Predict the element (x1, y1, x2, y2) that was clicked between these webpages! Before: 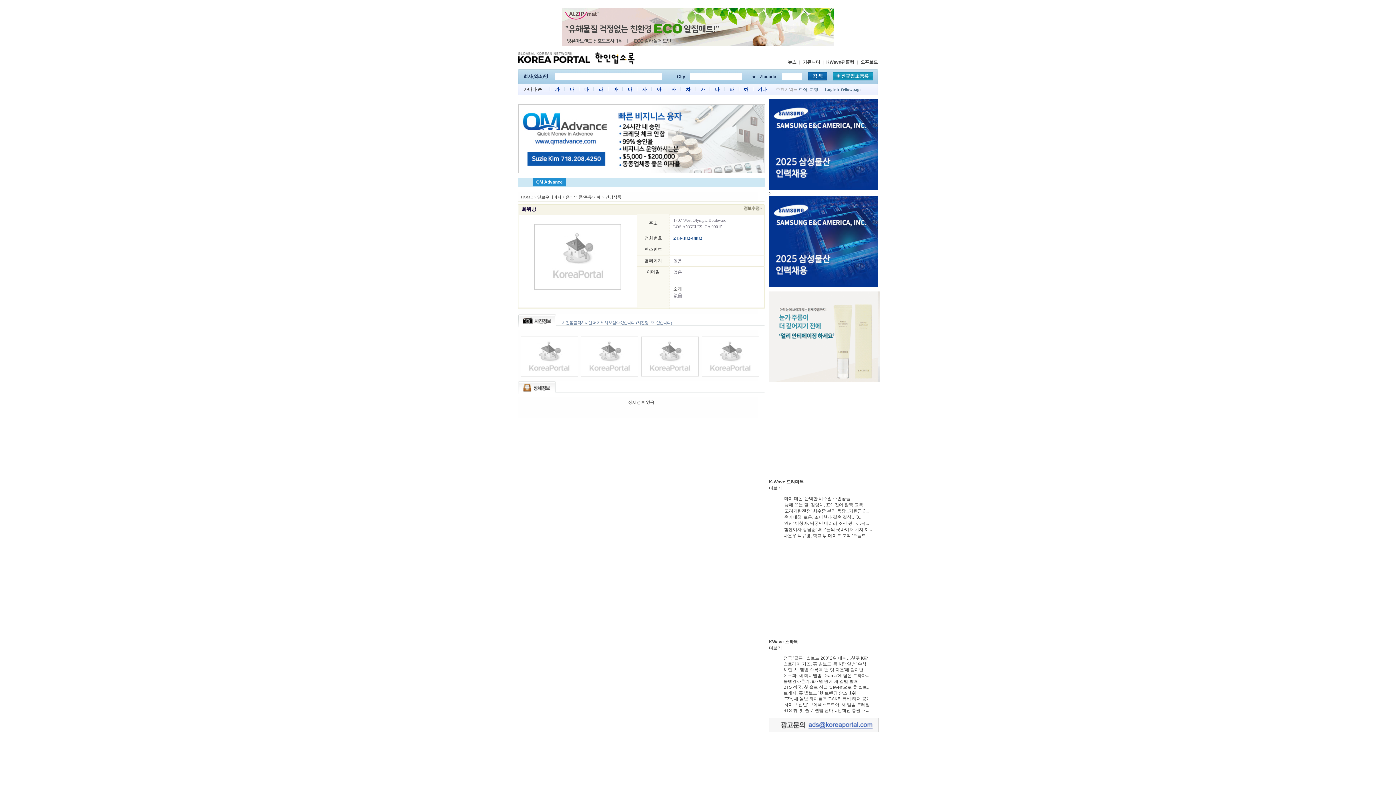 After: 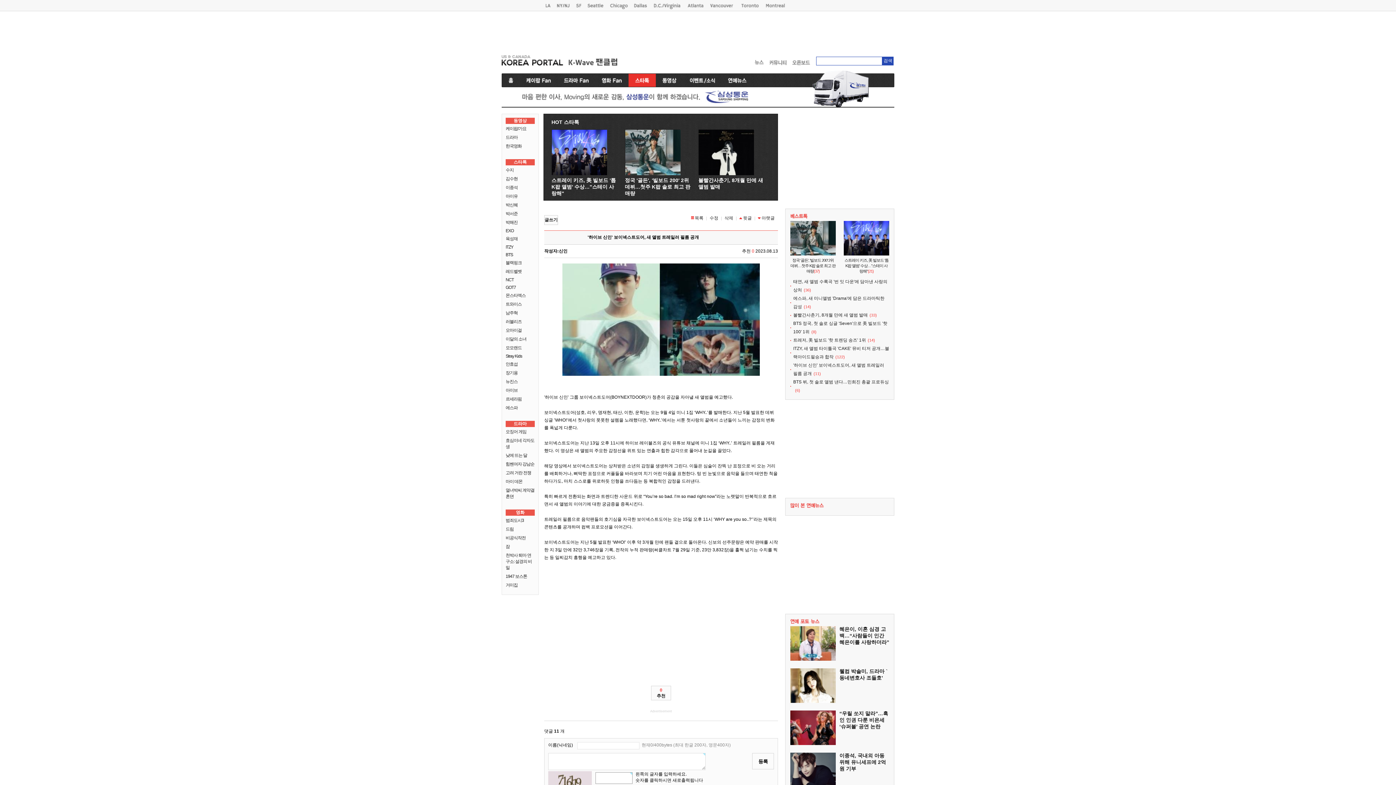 Action: label: '하이브 신인' 보이넥스트도어, 새 앨범 트레일... bbox: (783, 702, 873, 707)